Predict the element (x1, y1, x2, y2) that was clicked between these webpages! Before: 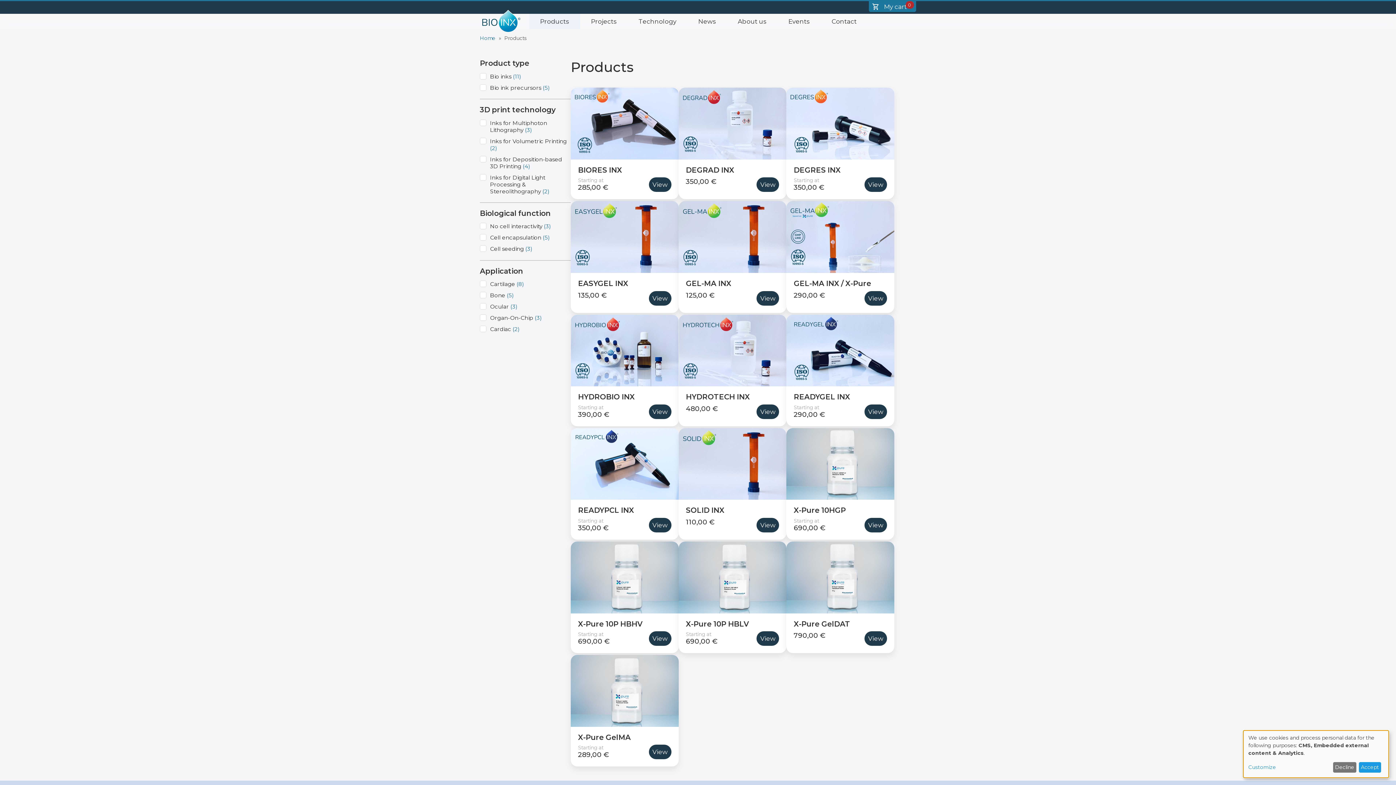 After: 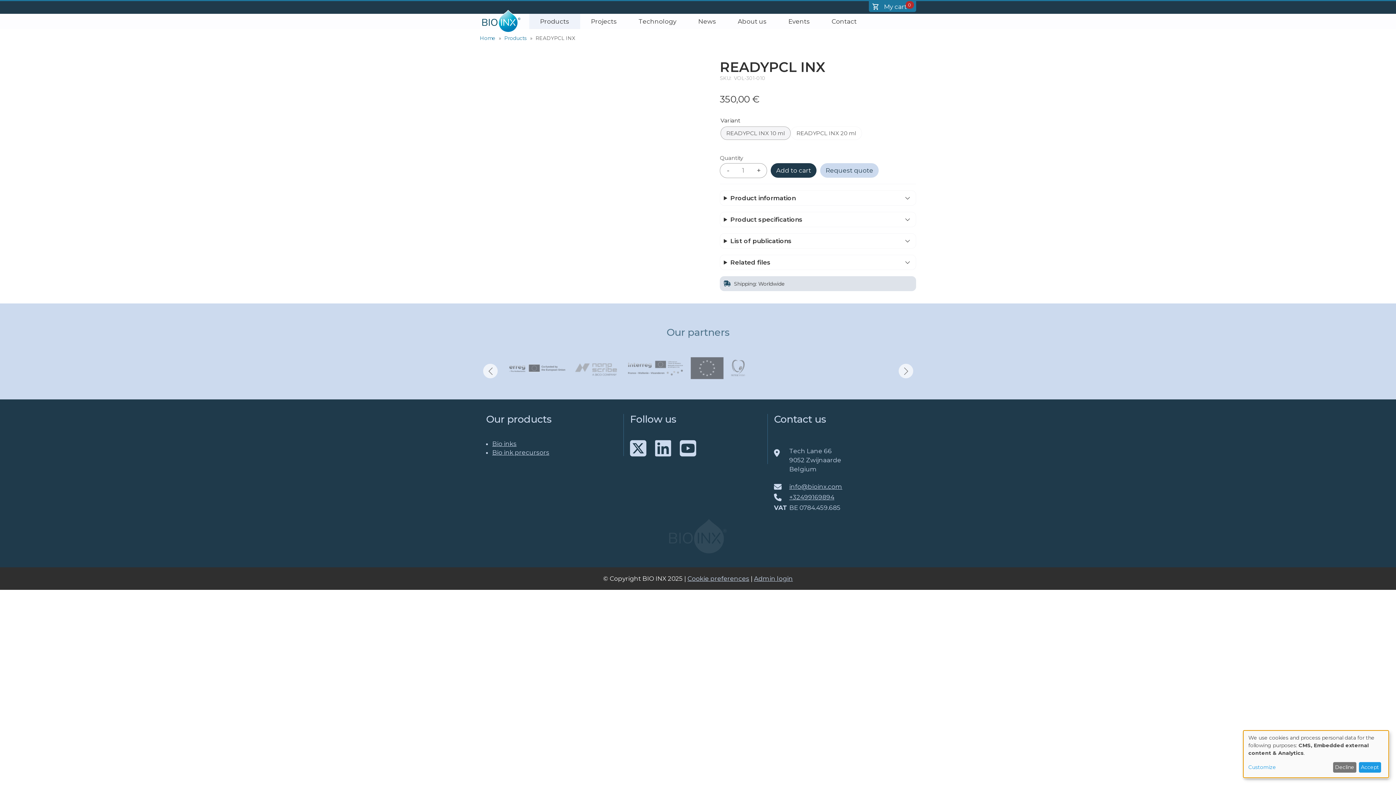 Action: bbox: (570, 428, 678, 500)